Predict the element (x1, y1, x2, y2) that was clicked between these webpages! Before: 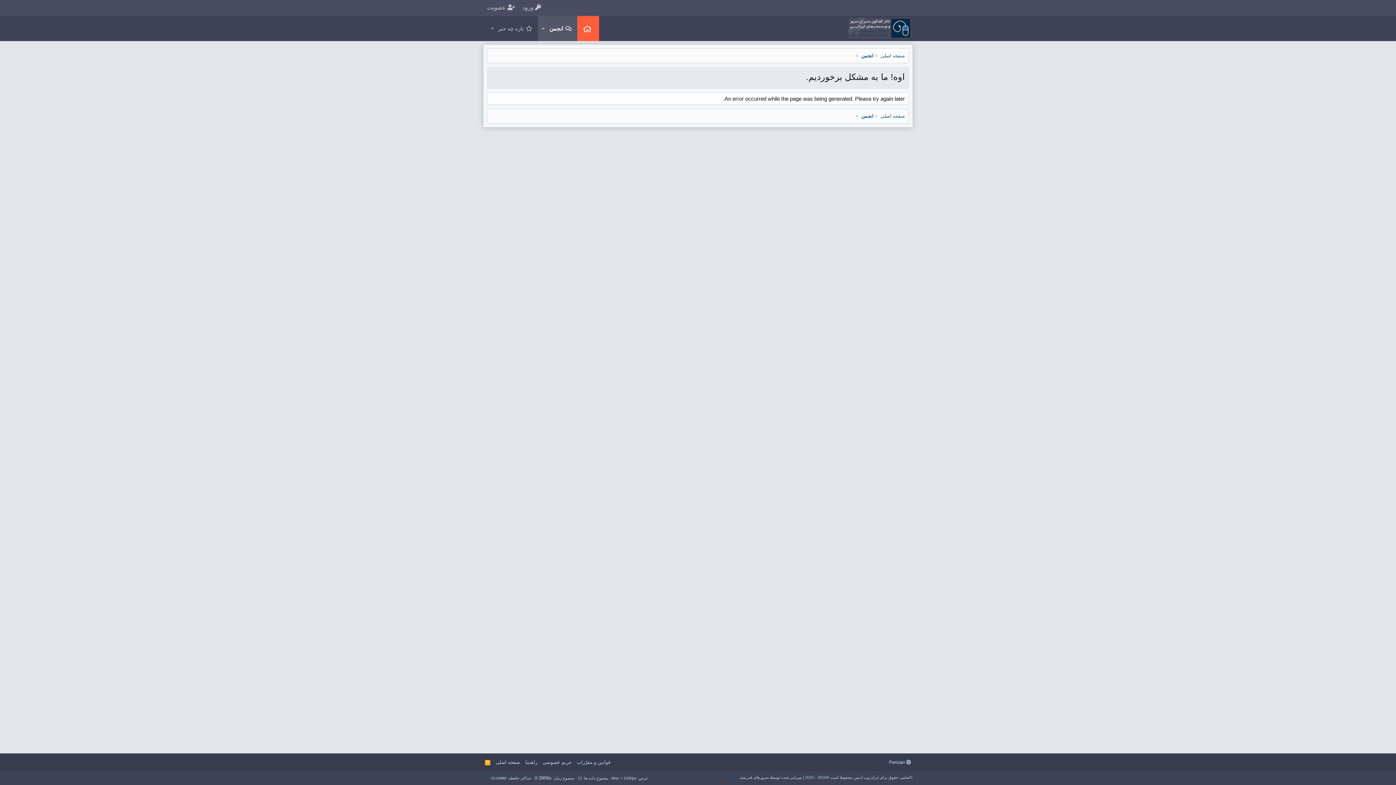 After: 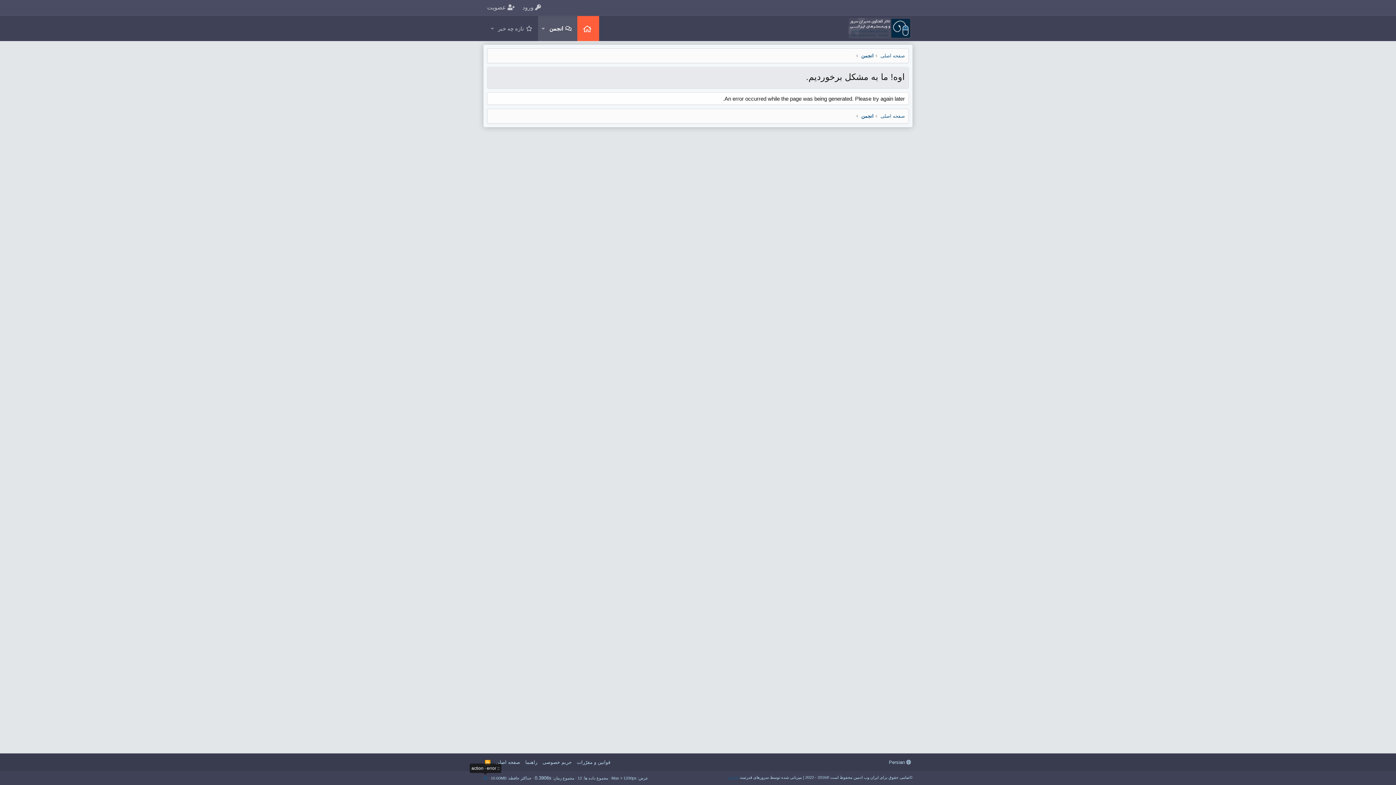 Action: bbox: (483, 776, 487, 780)